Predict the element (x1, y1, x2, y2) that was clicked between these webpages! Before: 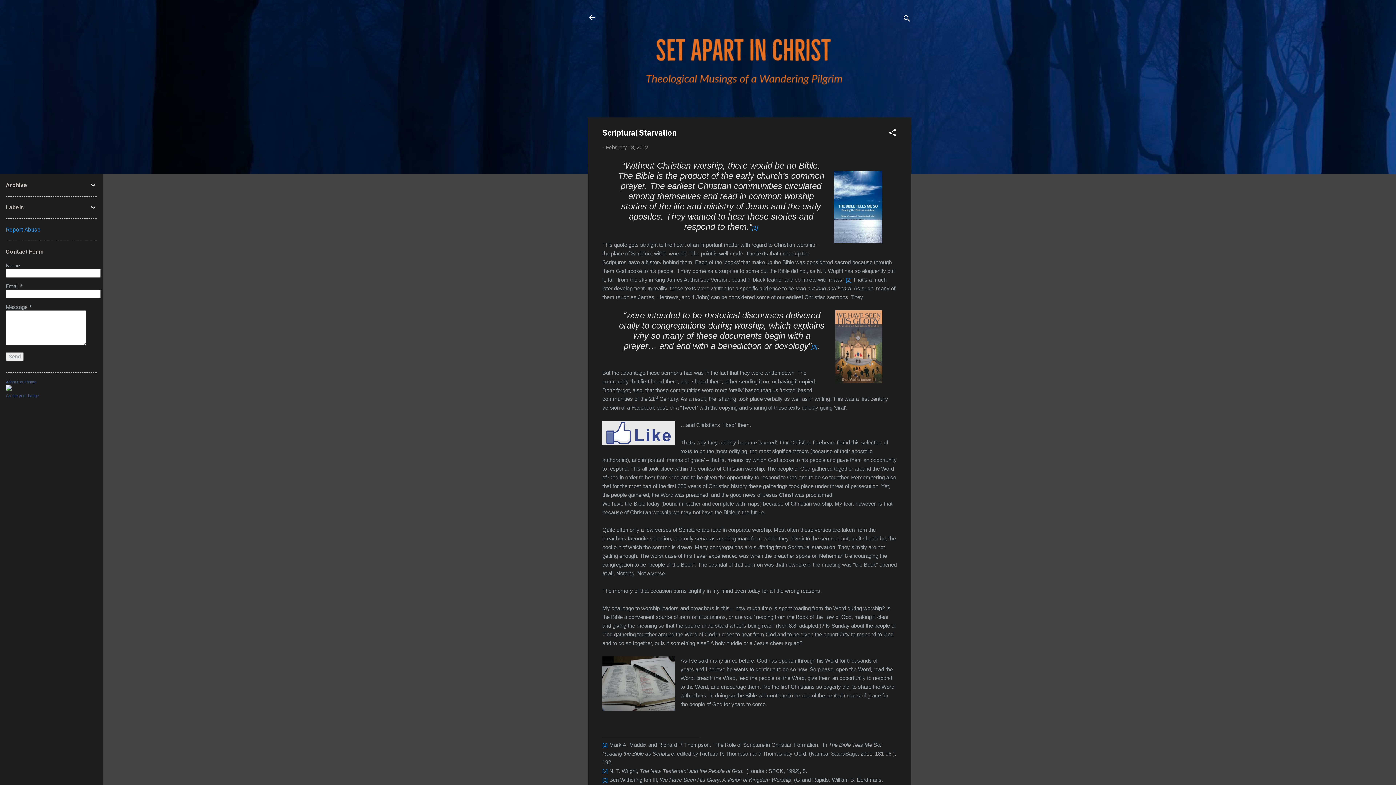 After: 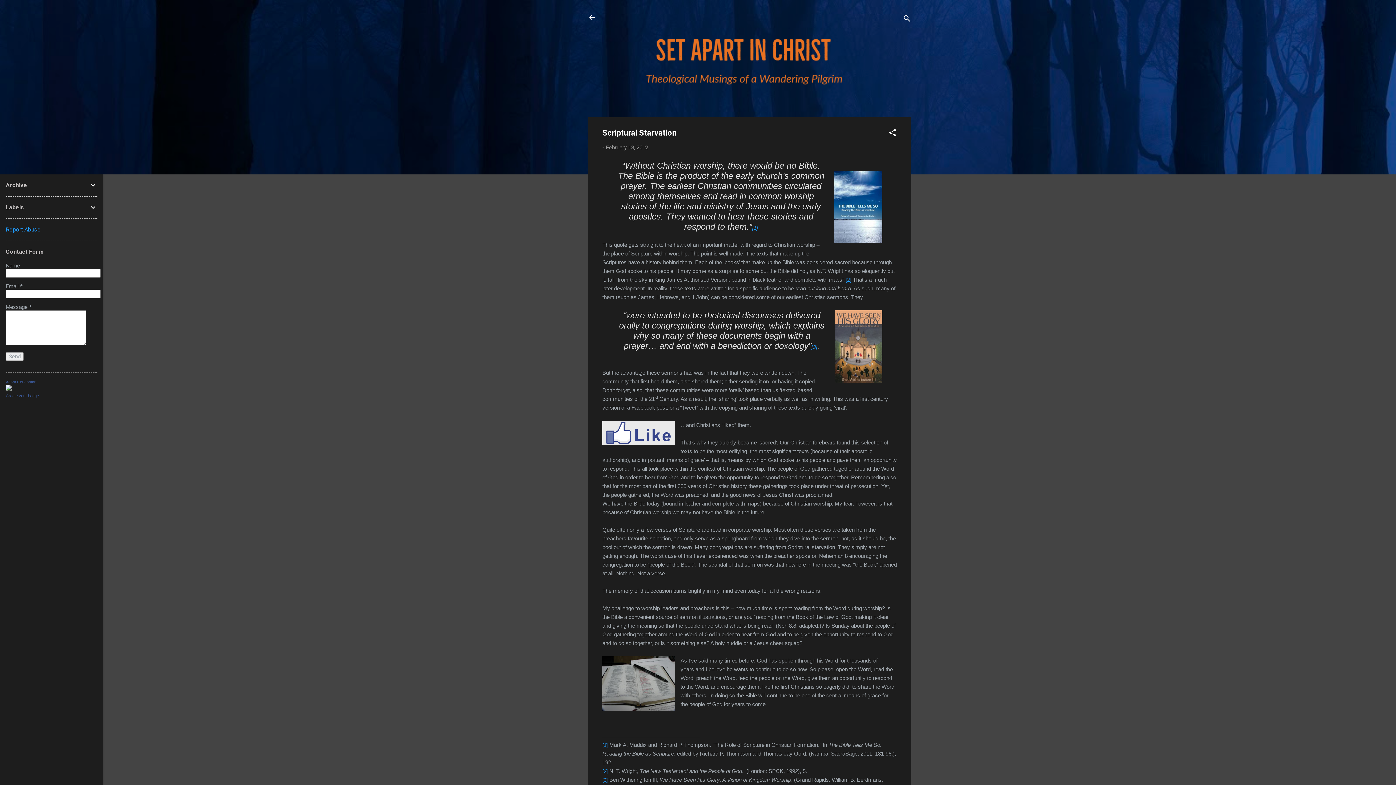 Action: label: [3] bbox: (811, 341, 817, 350)